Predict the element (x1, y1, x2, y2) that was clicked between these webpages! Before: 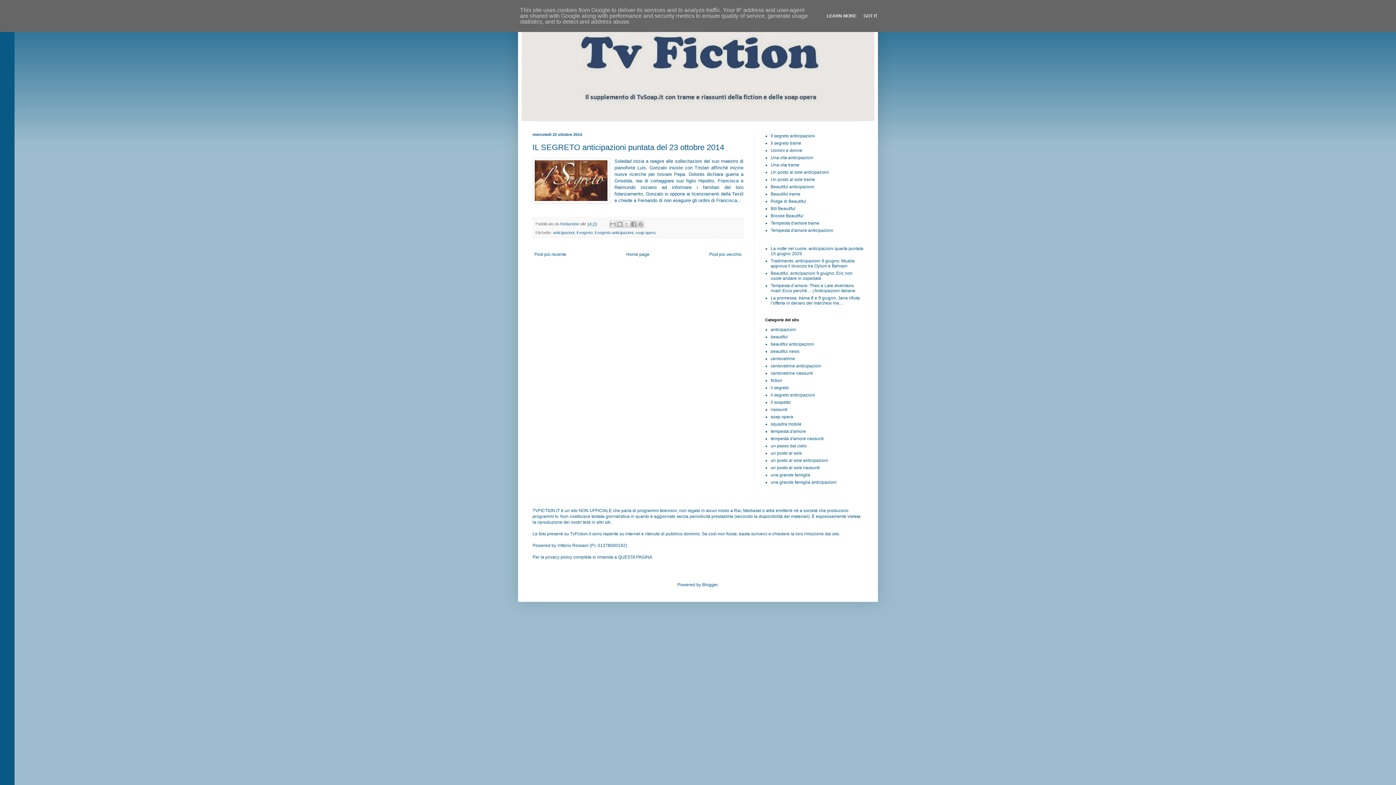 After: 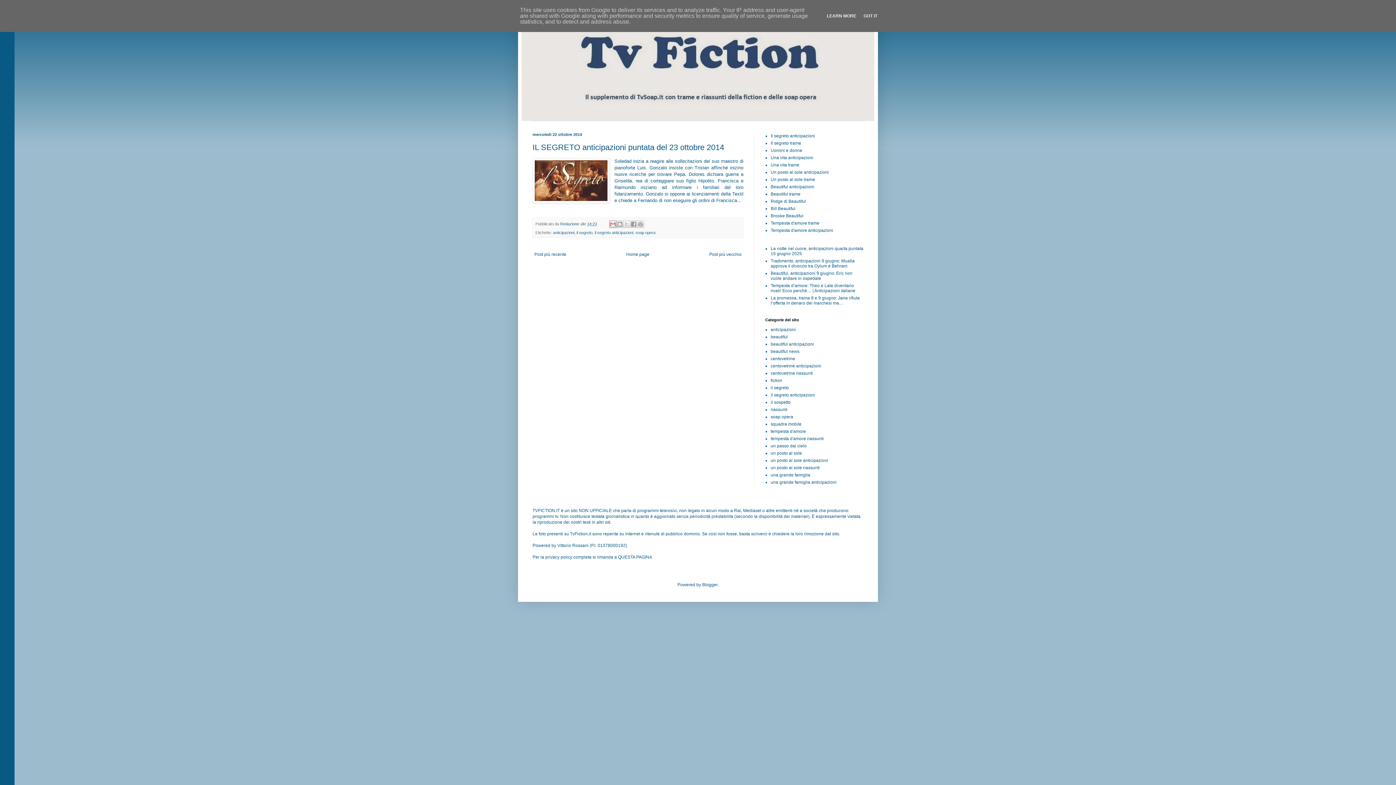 Action: bbox: (609, 220, 616, 228) label: Invia tramite email